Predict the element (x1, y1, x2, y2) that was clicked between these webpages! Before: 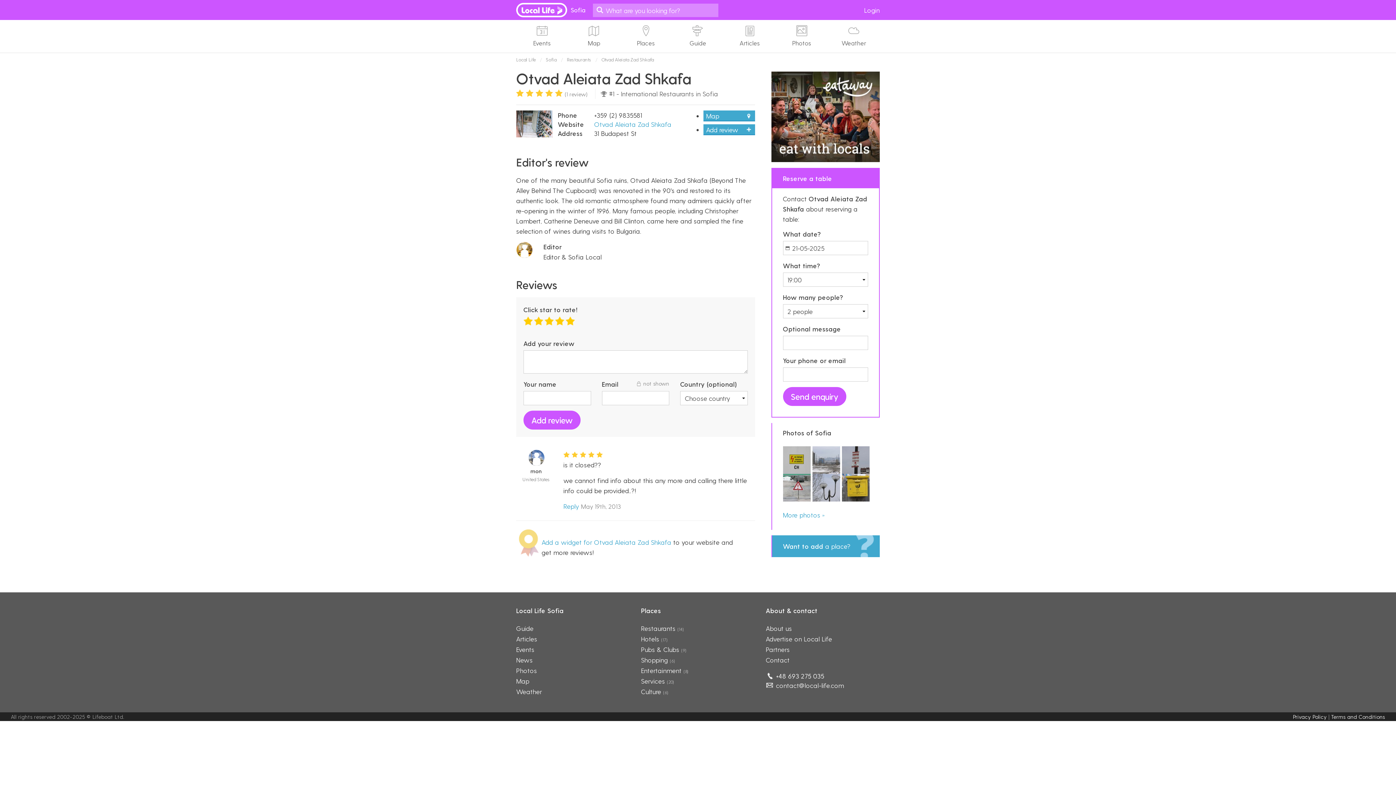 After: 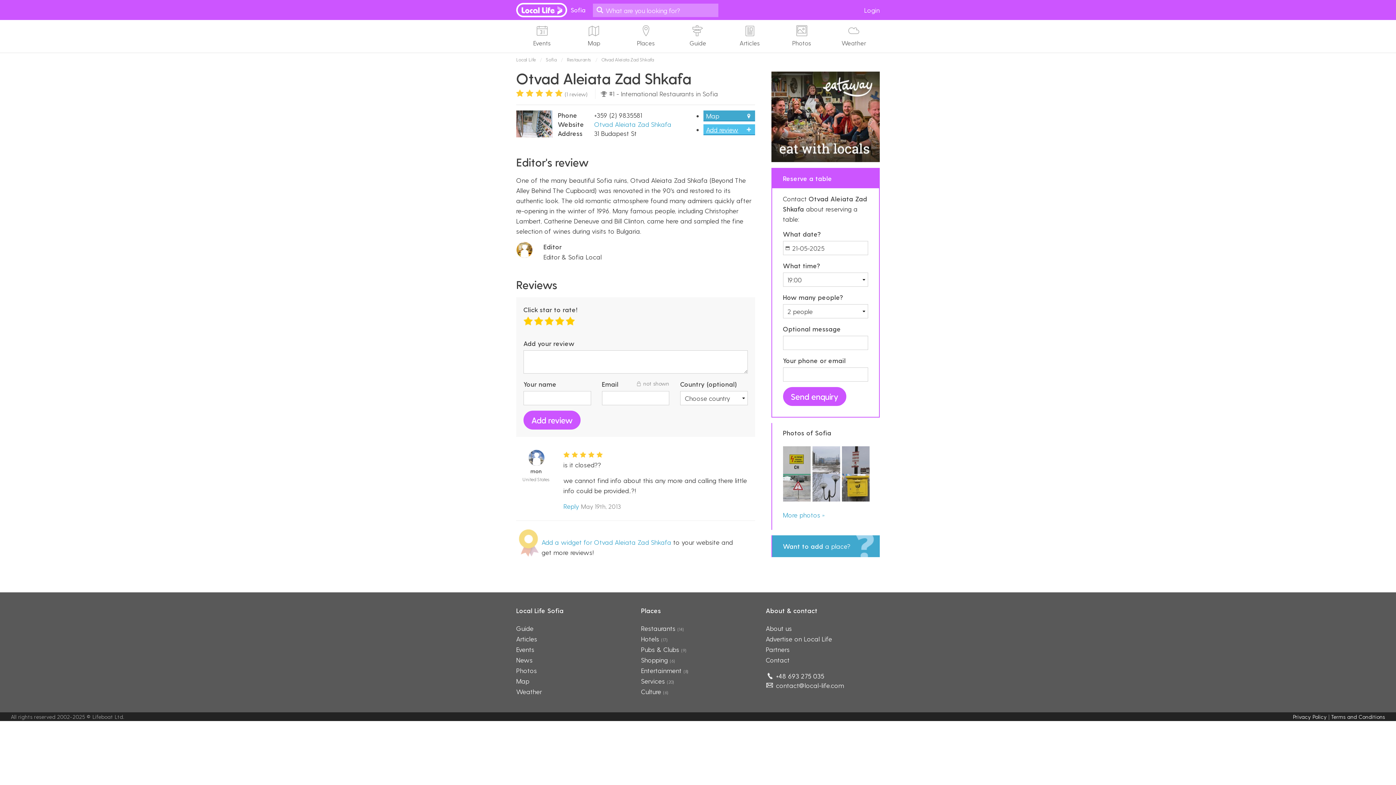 Action: bbox: (703, 124, 755, 135) label: Add review